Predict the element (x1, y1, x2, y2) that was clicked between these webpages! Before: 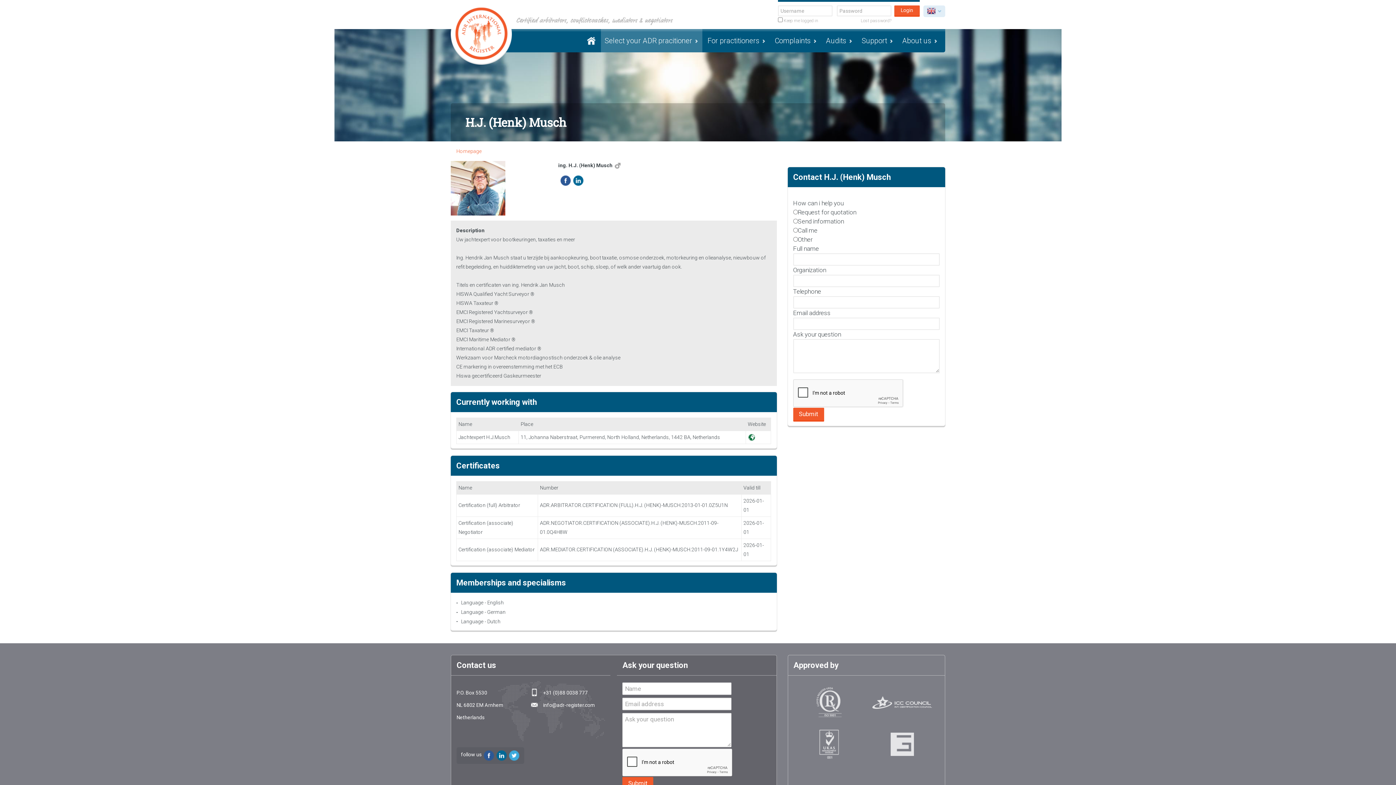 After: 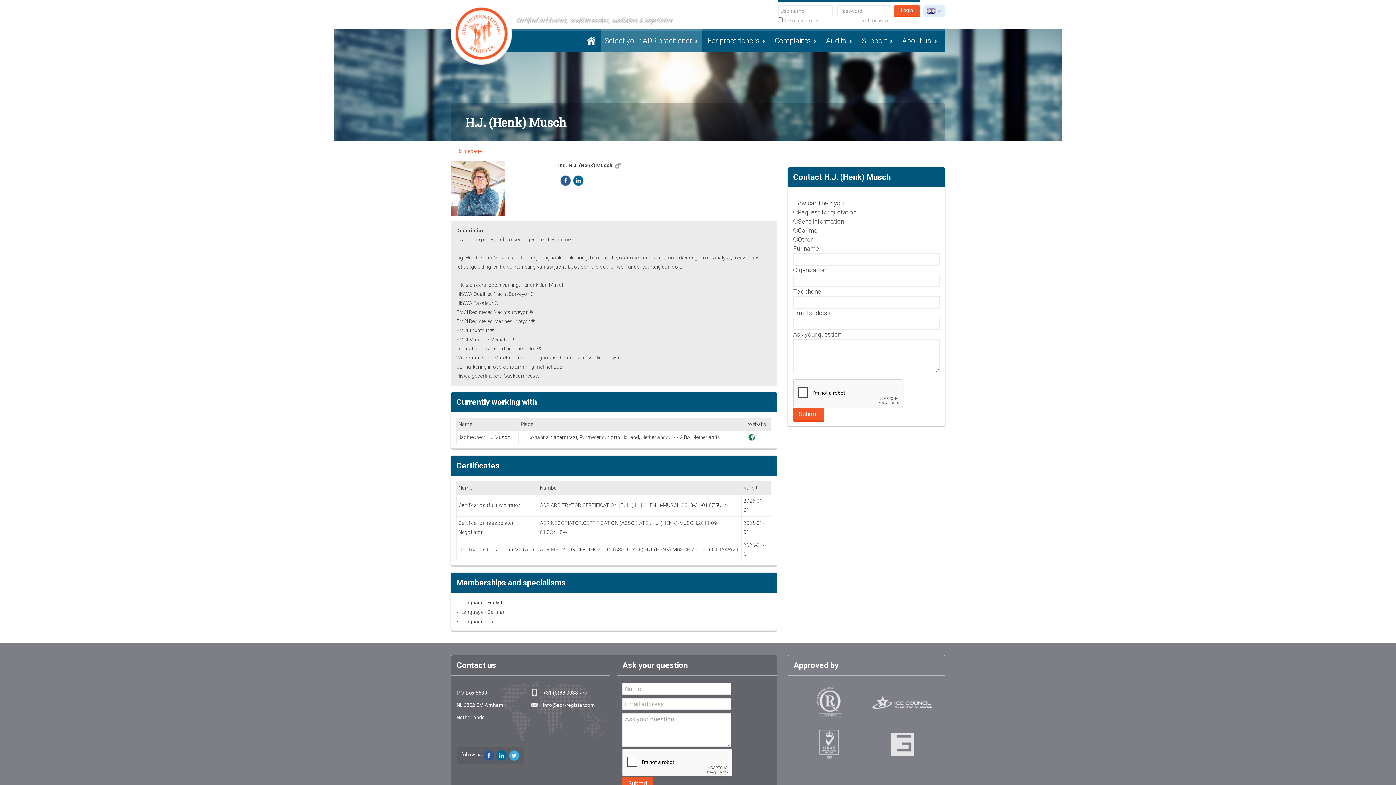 Action: bbox: (509, 750, 520, 761) label: Twitter